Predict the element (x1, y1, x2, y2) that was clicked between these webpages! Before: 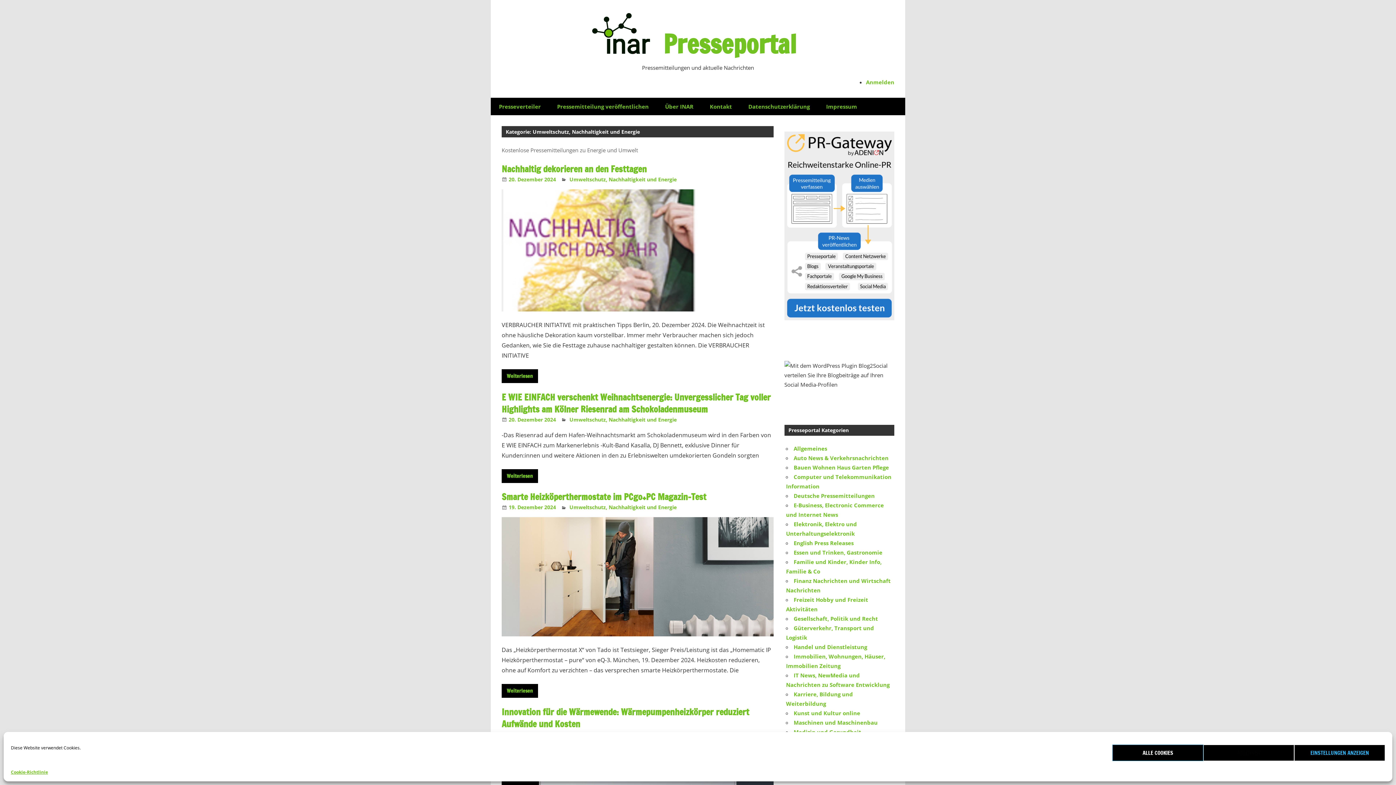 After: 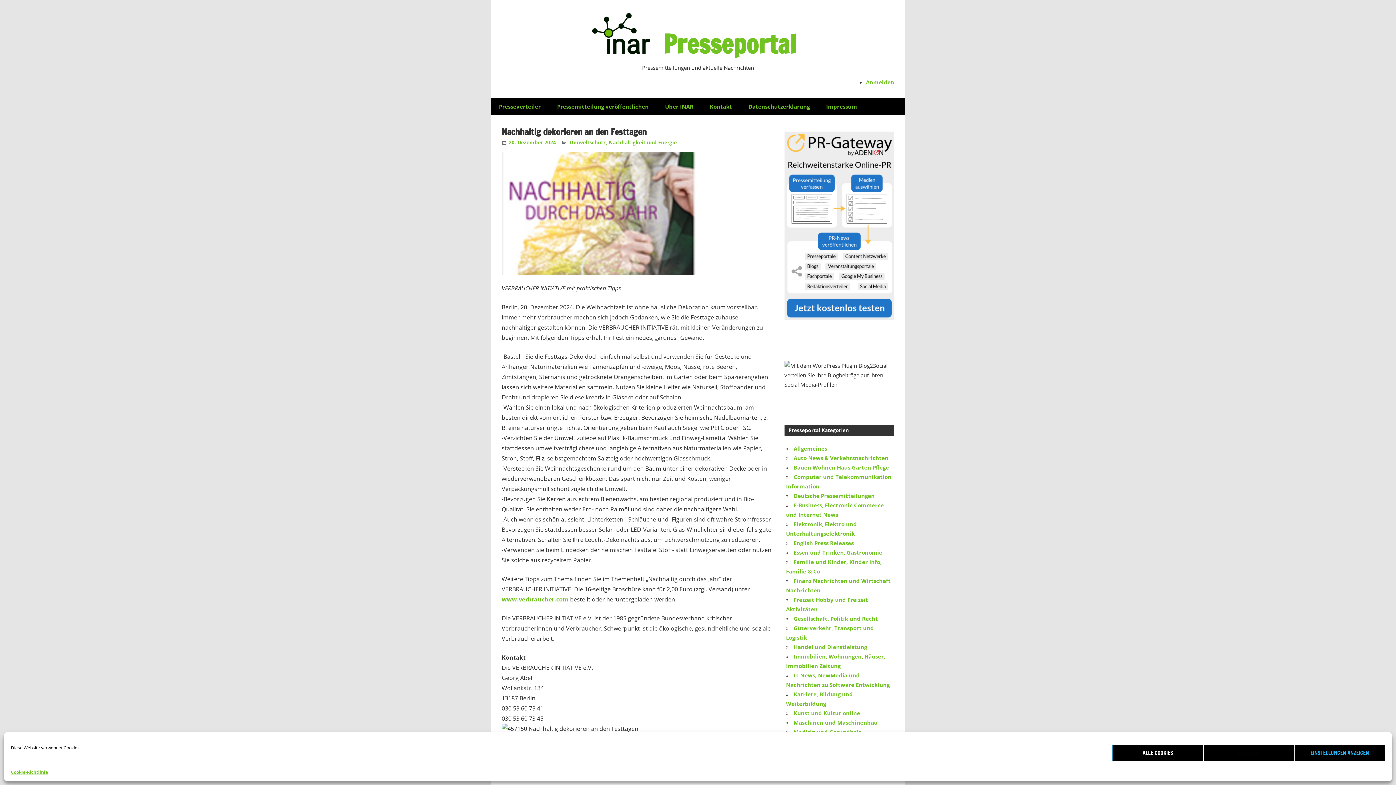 Action: label: Nachhaltig dekorieren an den Festtagen bbox: (501, 162, 646, 175)